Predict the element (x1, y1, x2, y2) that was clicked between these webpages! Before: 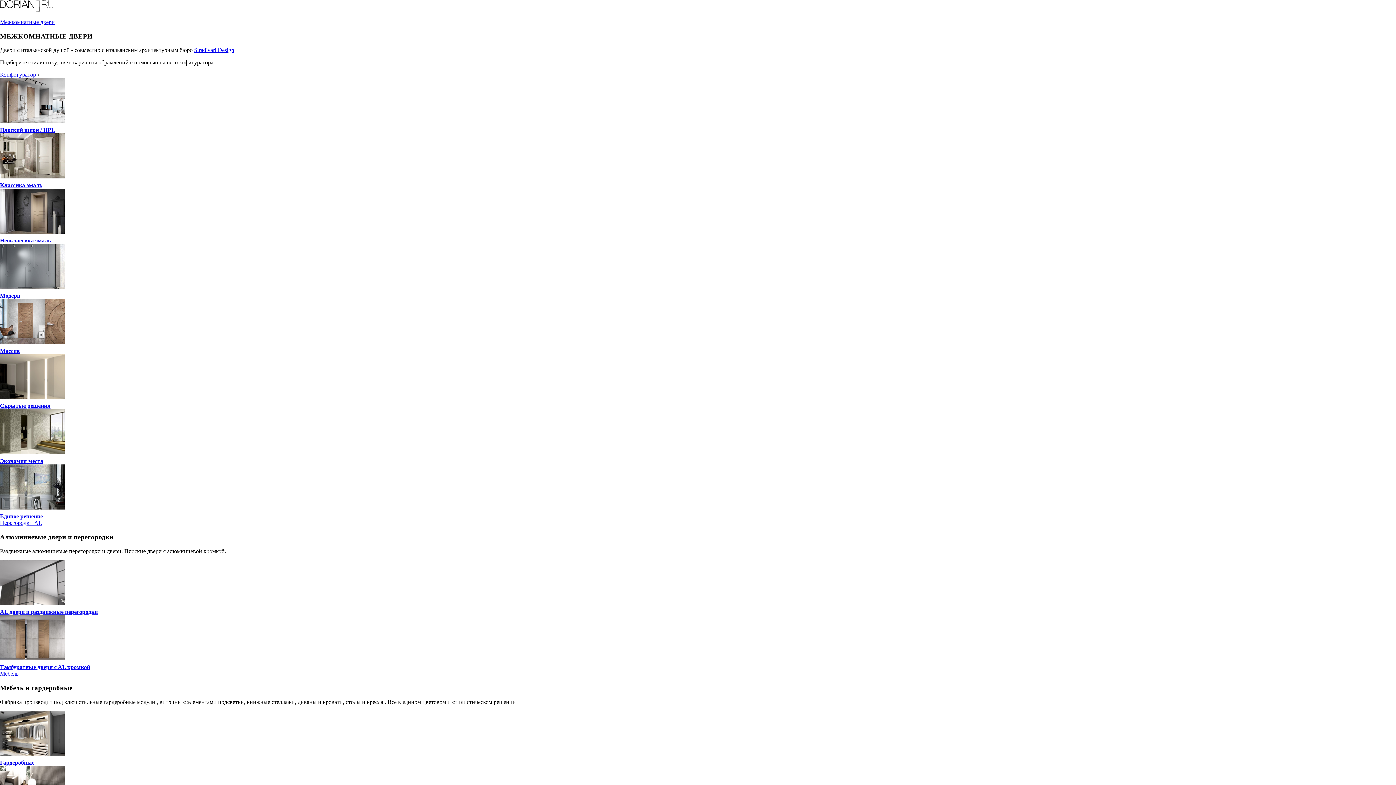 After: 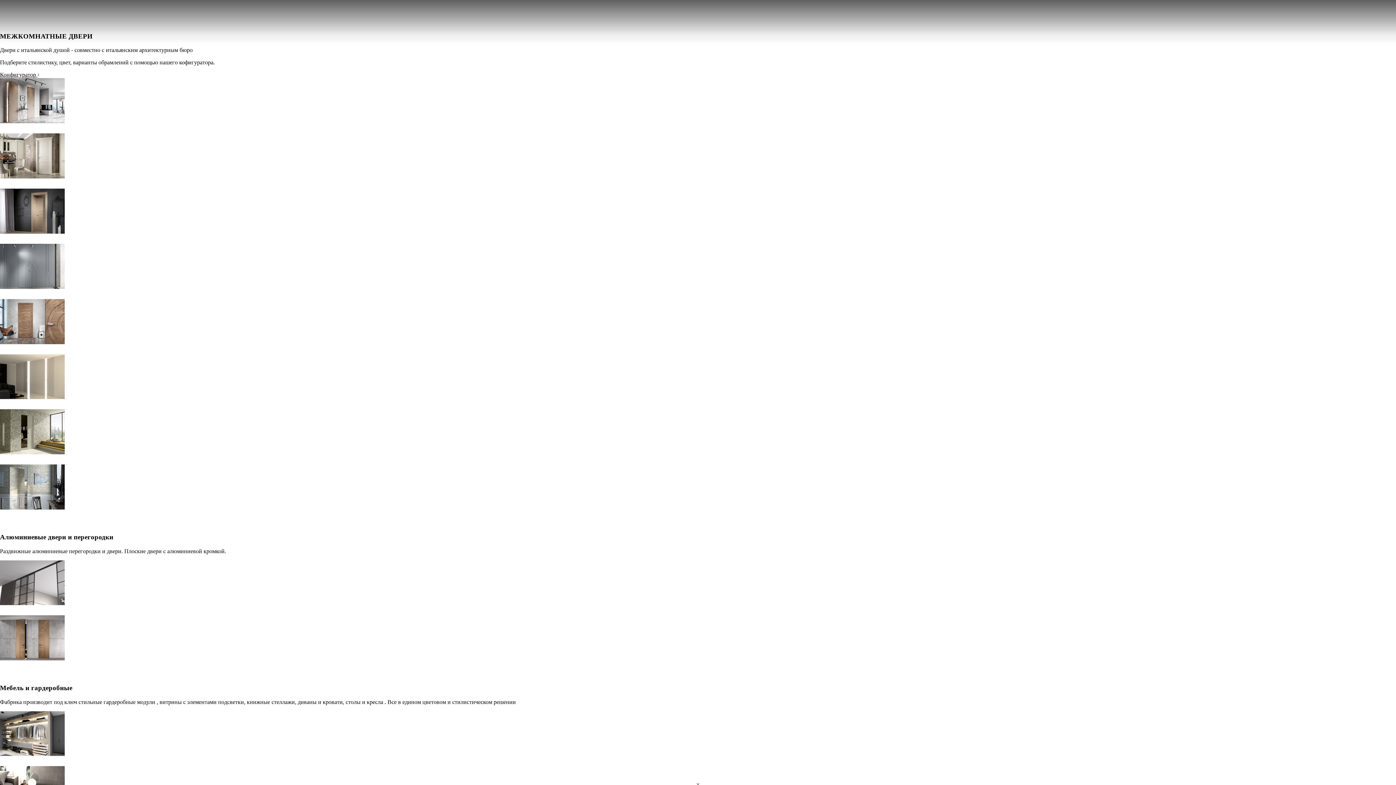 Action: bbox: (0, 133, 516, 188) label: Классика эмаль